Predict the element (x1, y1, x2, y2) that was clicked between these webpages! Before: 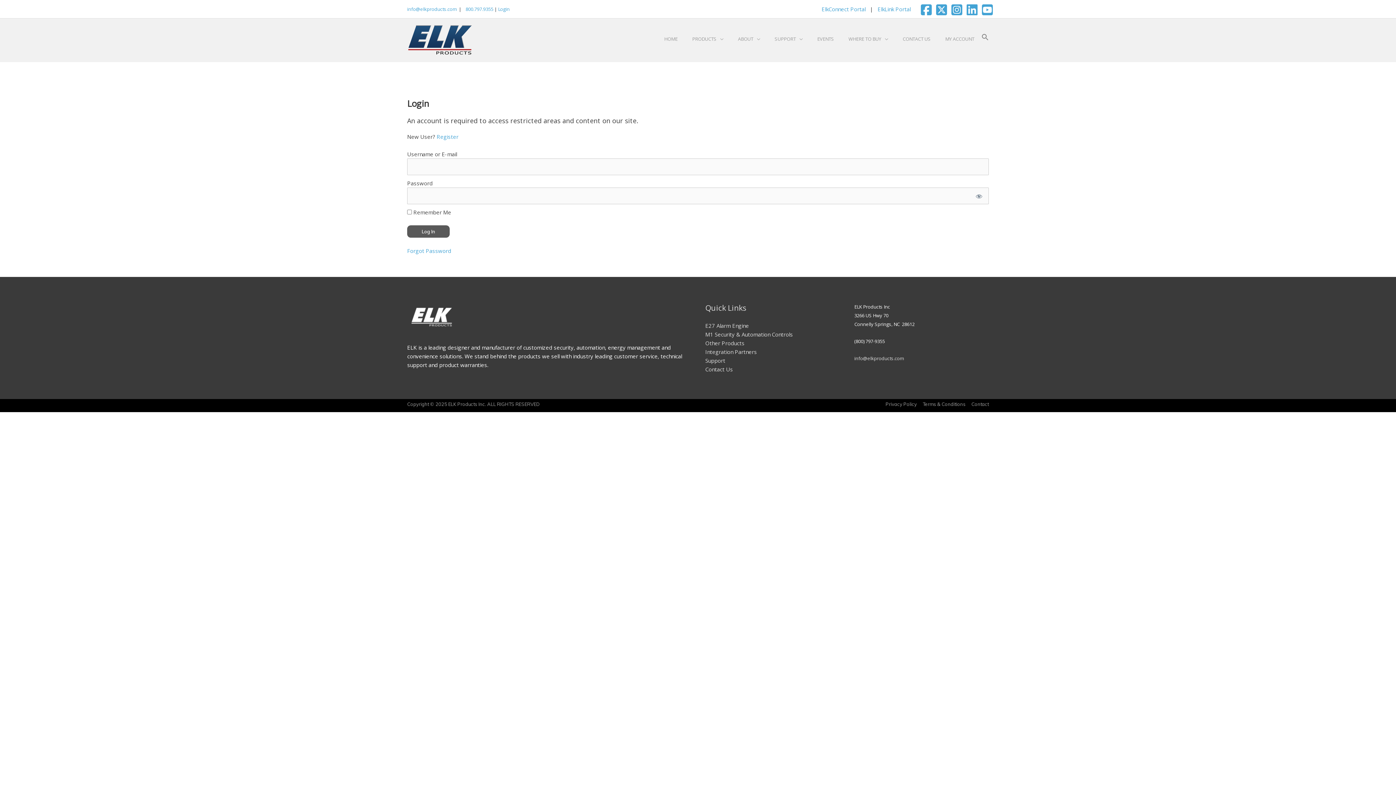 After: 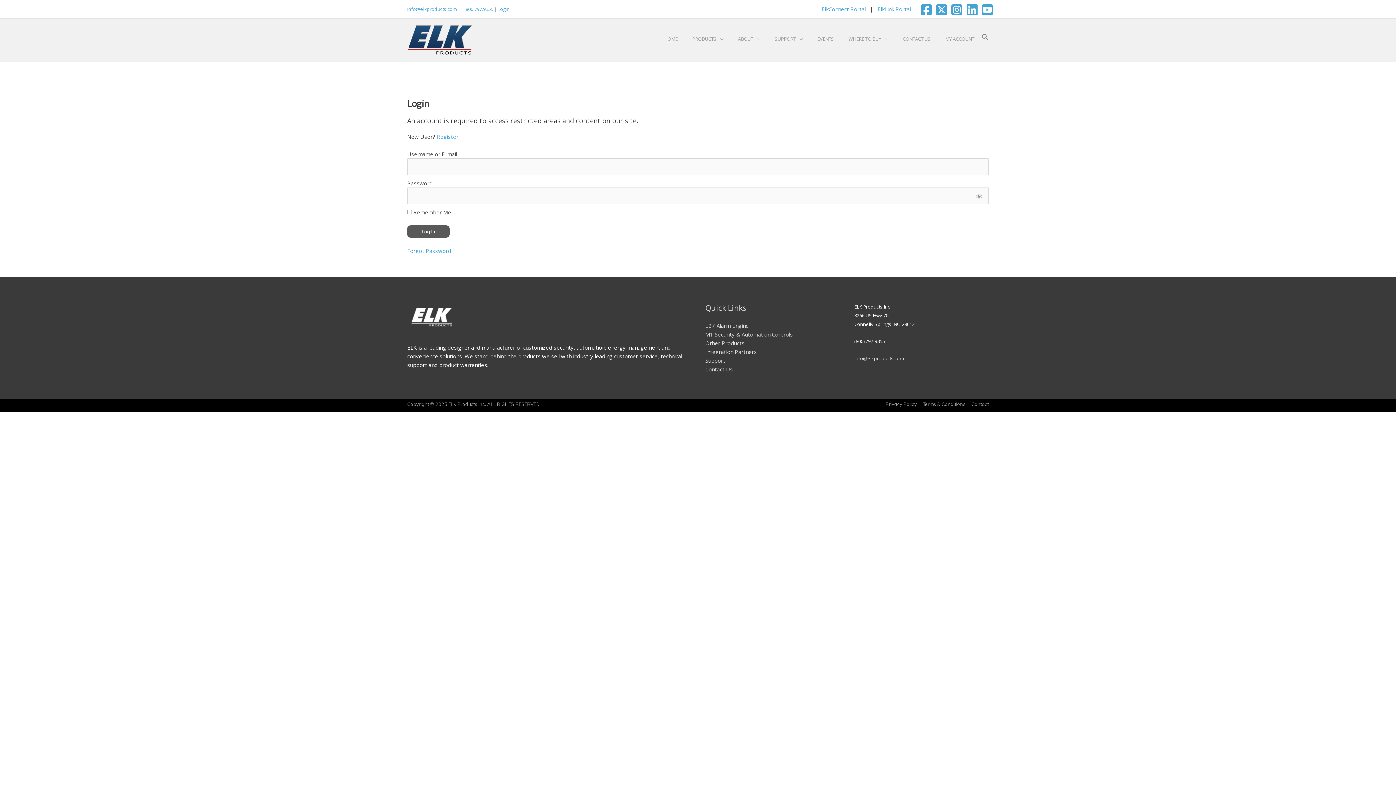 Action: bbox: (936, 5, 947, 12)